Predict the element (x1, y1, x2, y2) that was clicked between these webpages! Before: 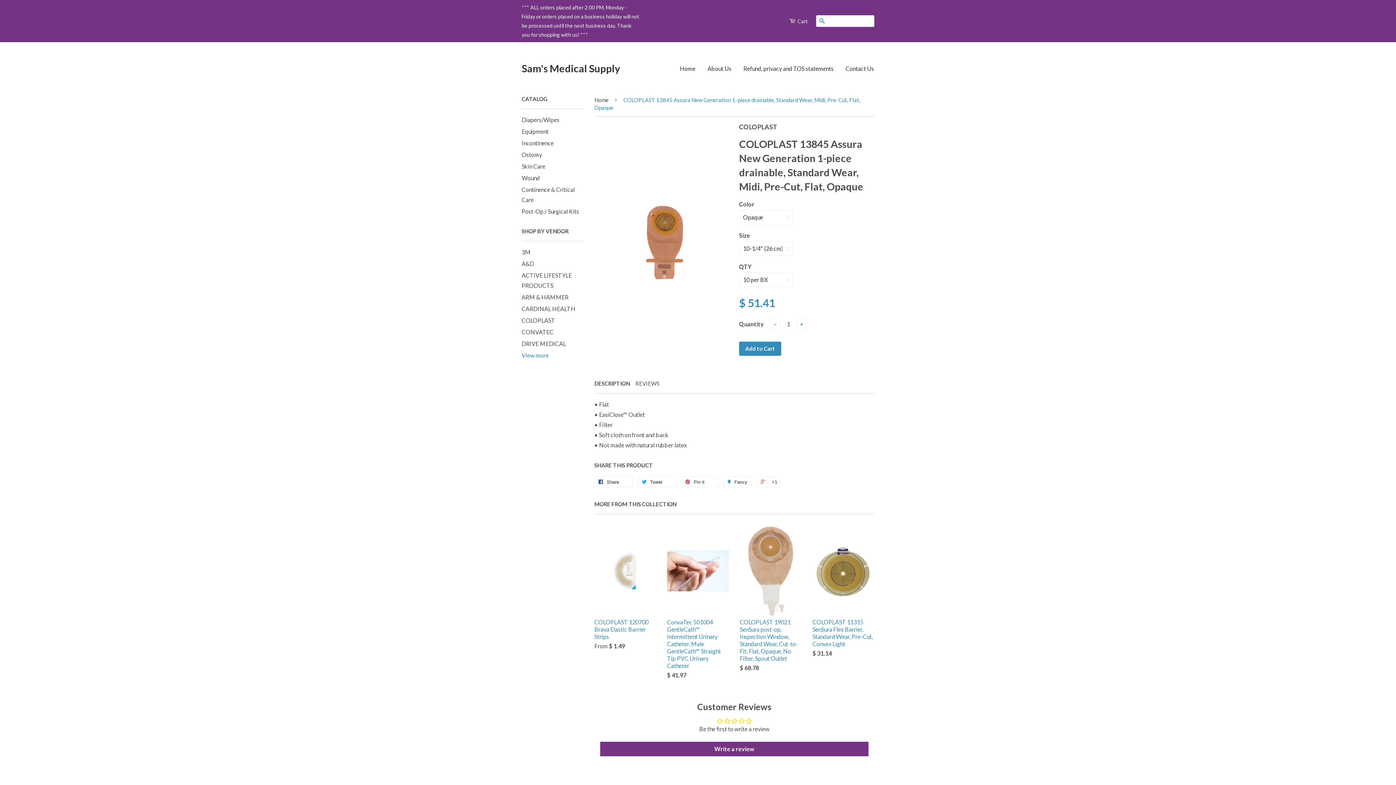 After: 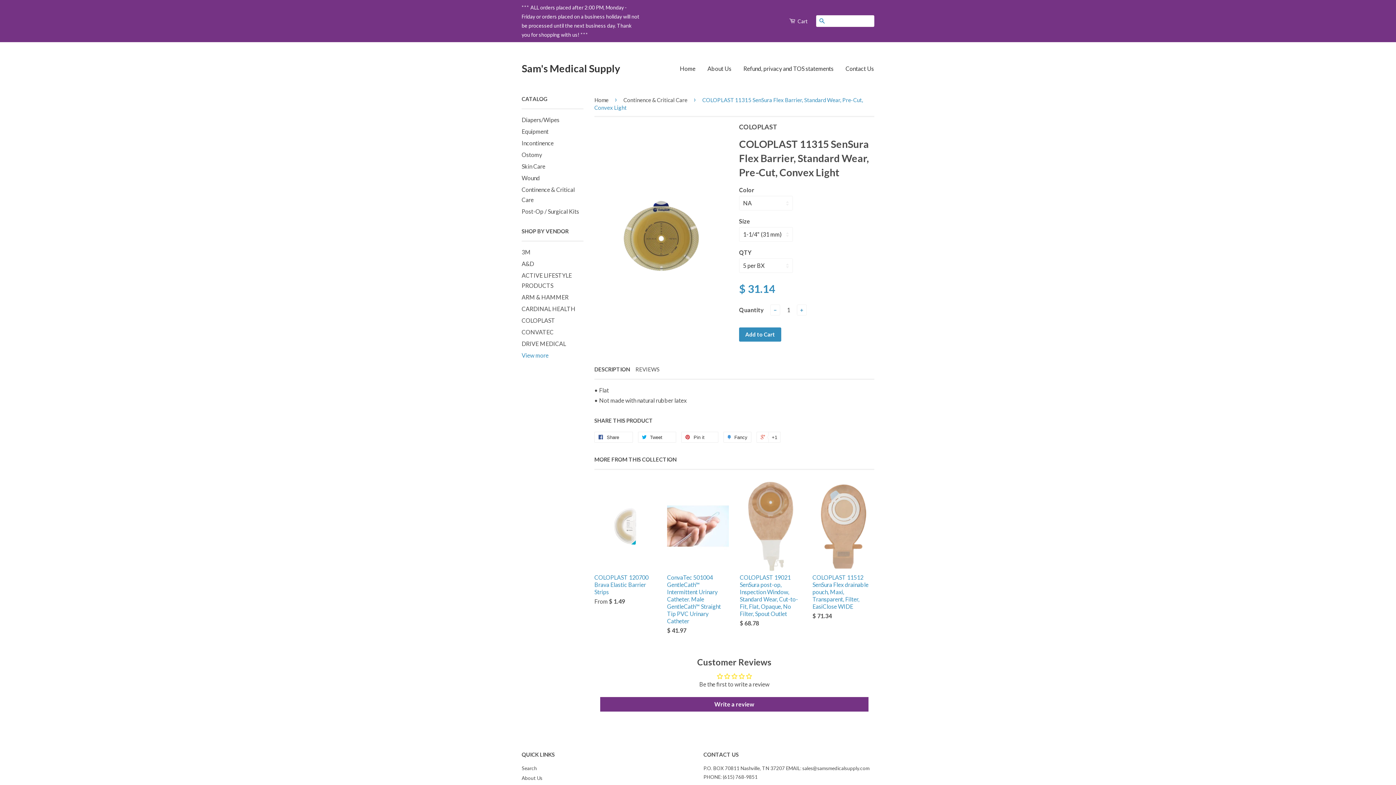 Action: label: COLOPLAST 11315 SenSura Flex Barrier, Standard Wear, Pre-Cut, Convex Light

$ 31.14
 bbox: (812, 525, 874, 670)